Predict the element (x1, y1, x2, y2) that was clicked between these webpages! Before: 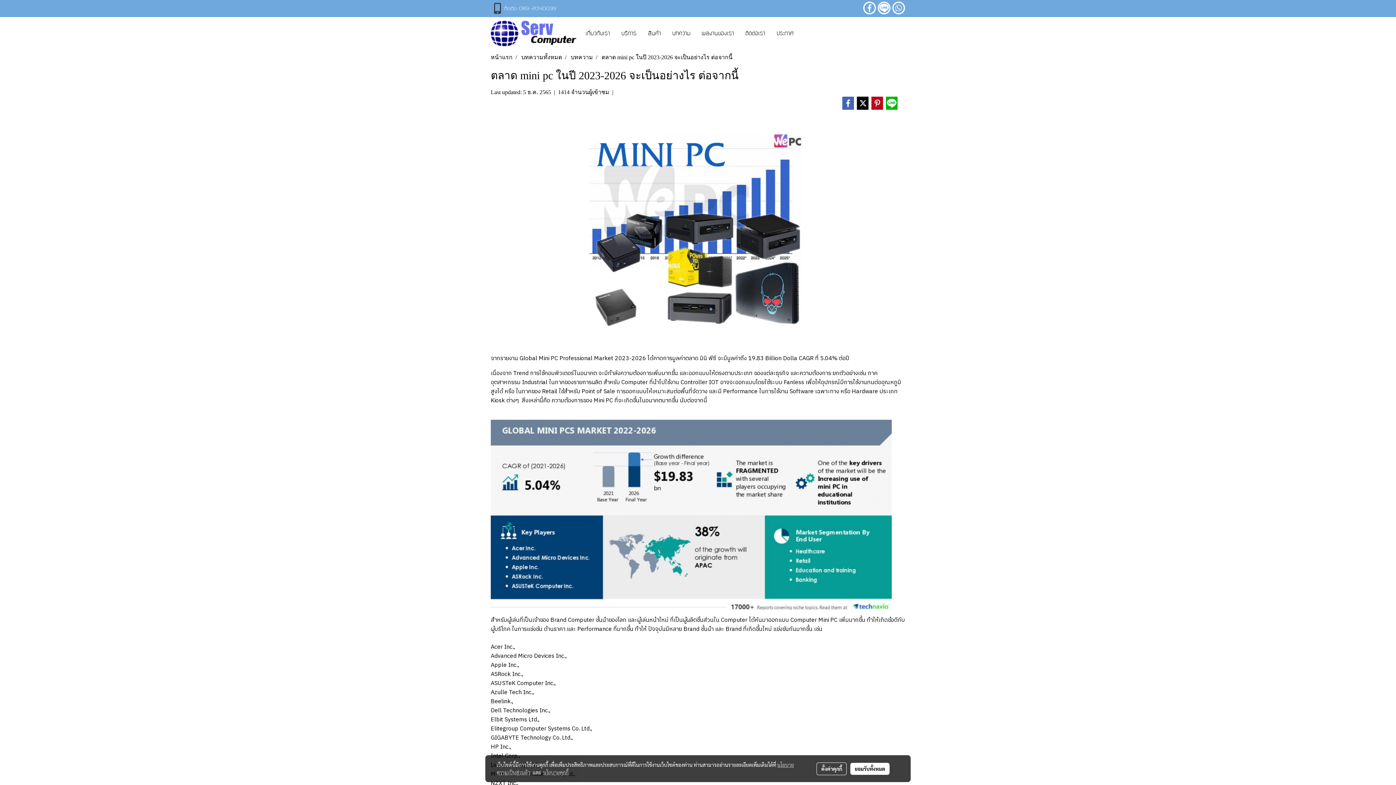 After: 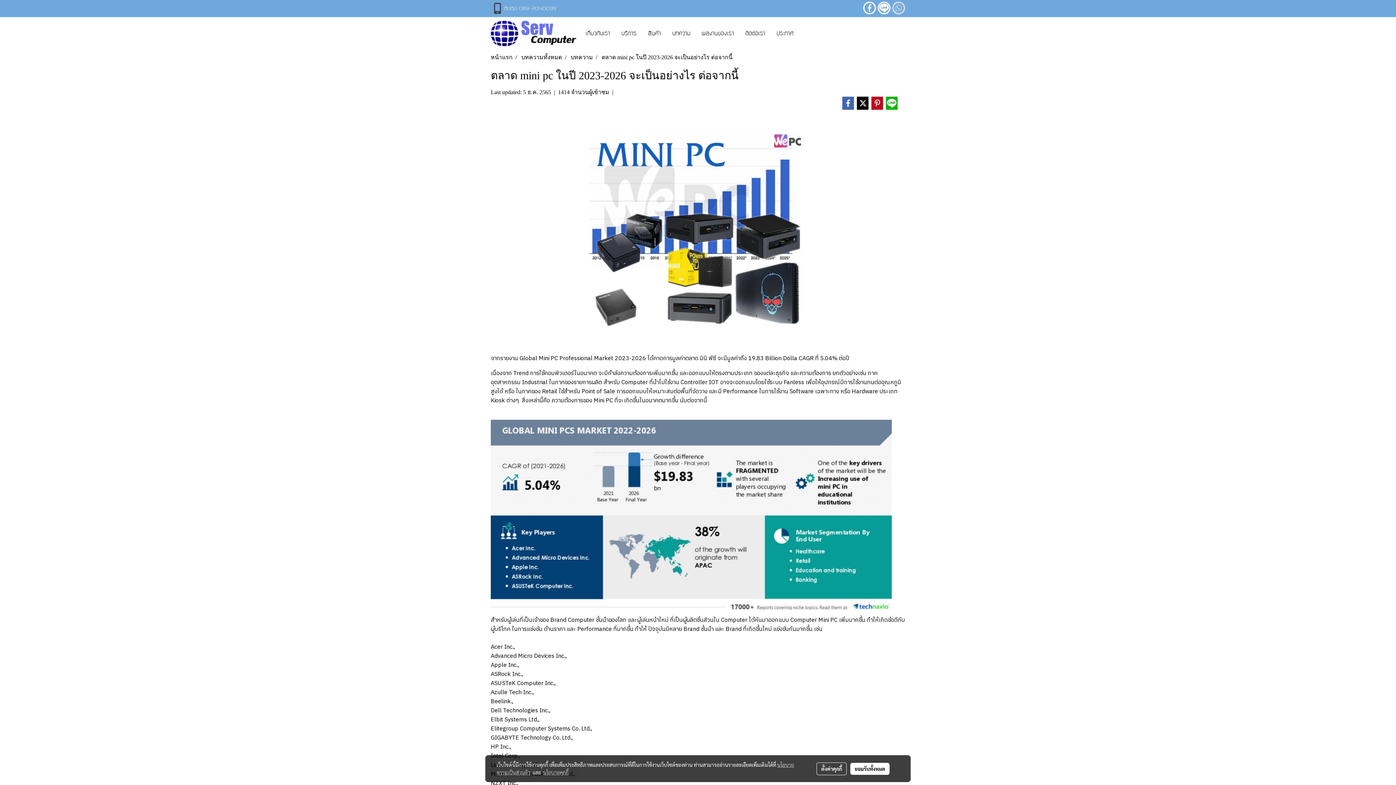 Action: bbox: (892, 1, 905, 14)